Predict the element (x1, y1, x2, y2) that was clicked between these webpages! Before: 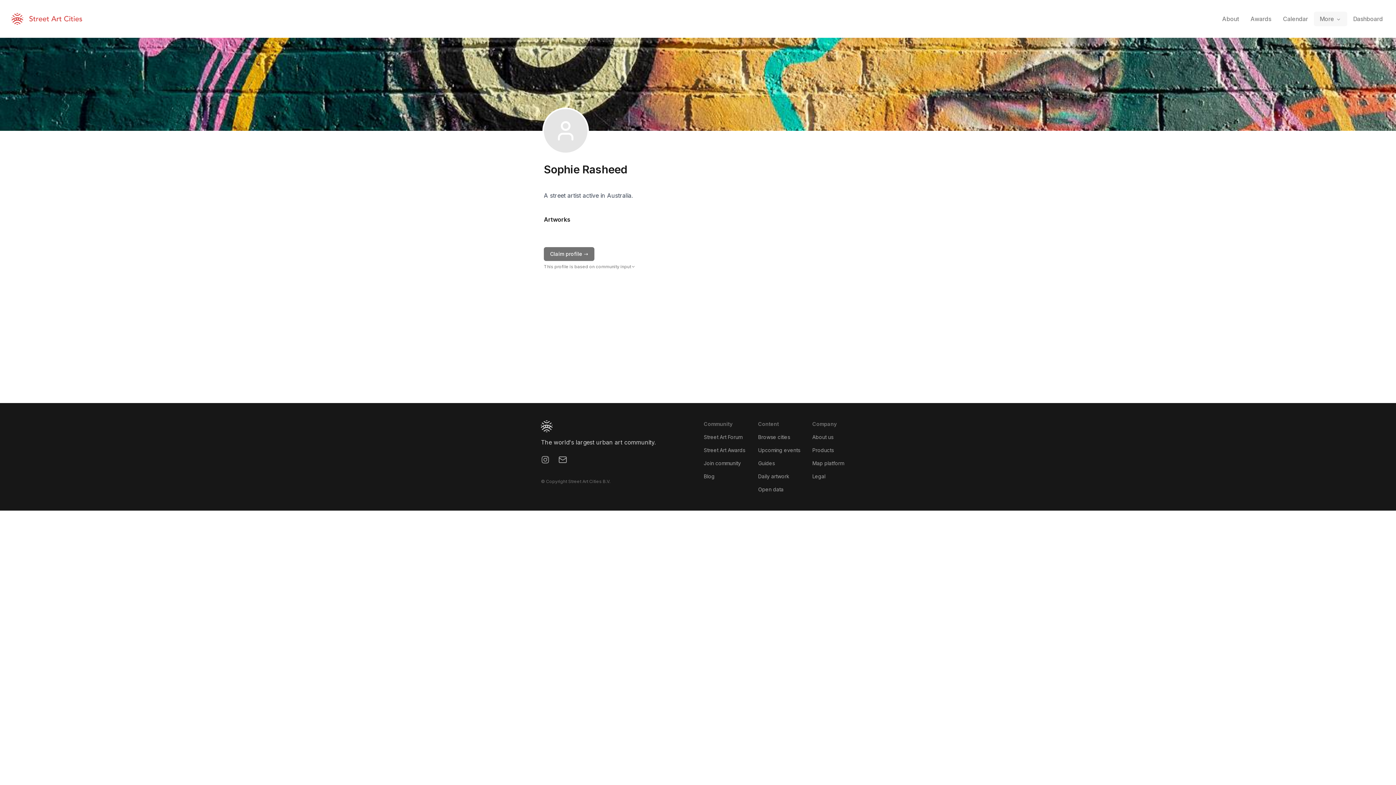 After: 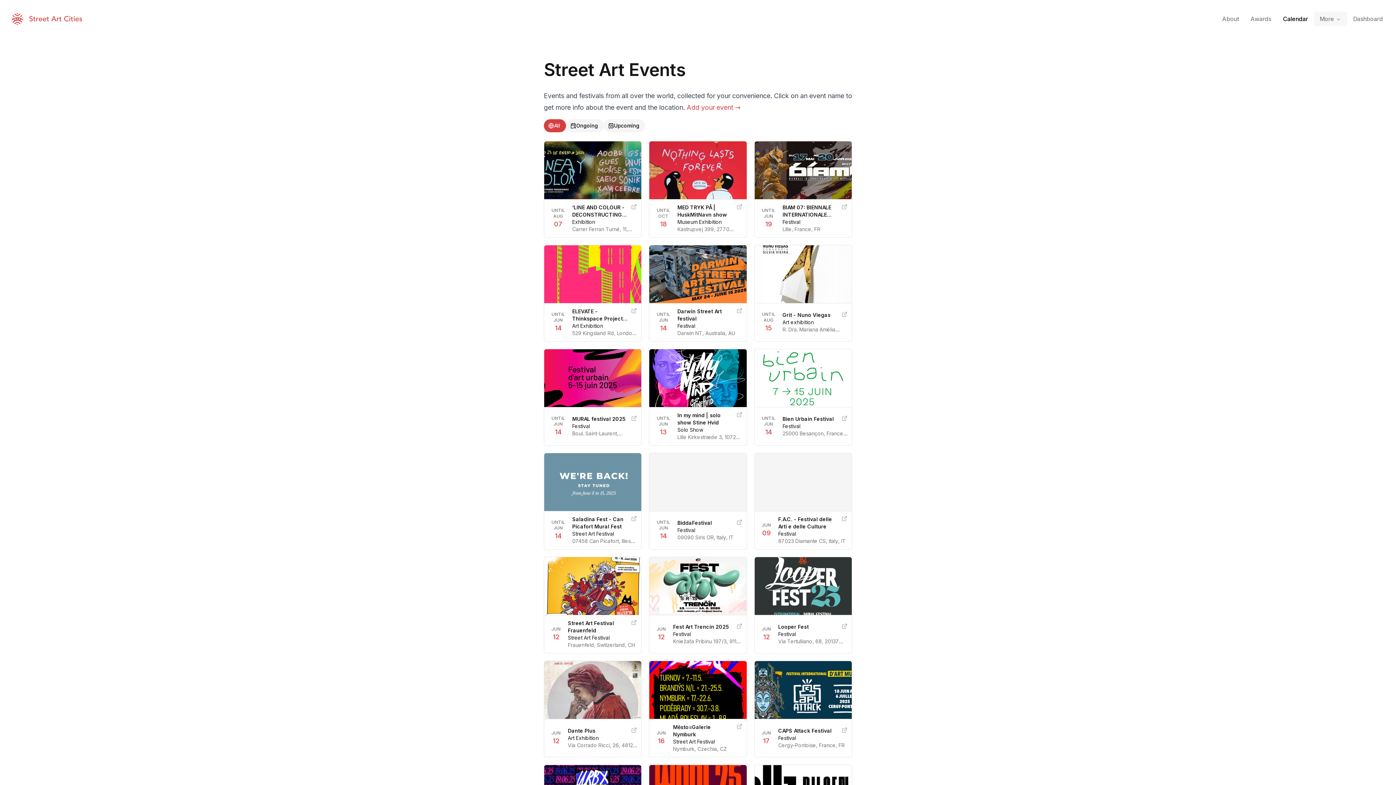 Action: label: Calendar bbox: (1277, 11, 1314, 26)